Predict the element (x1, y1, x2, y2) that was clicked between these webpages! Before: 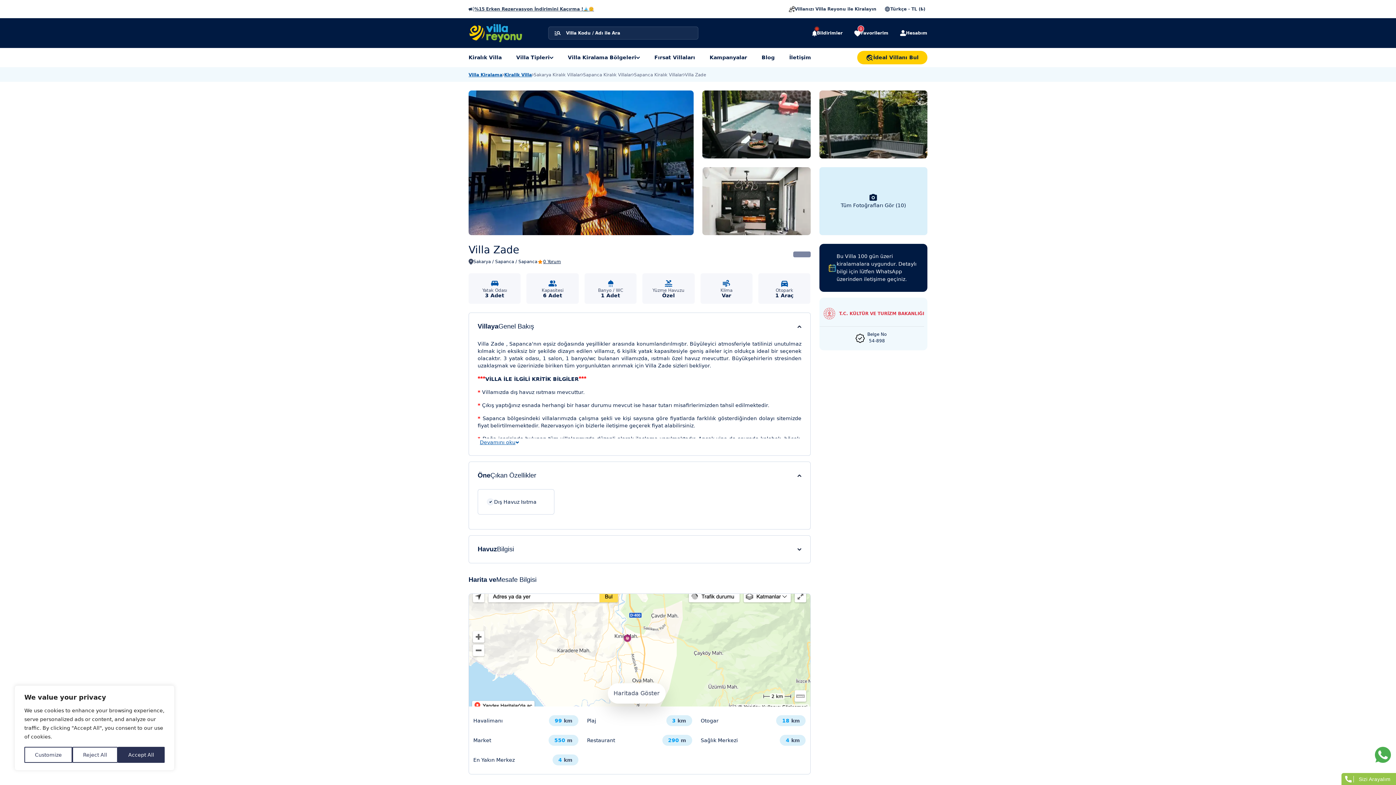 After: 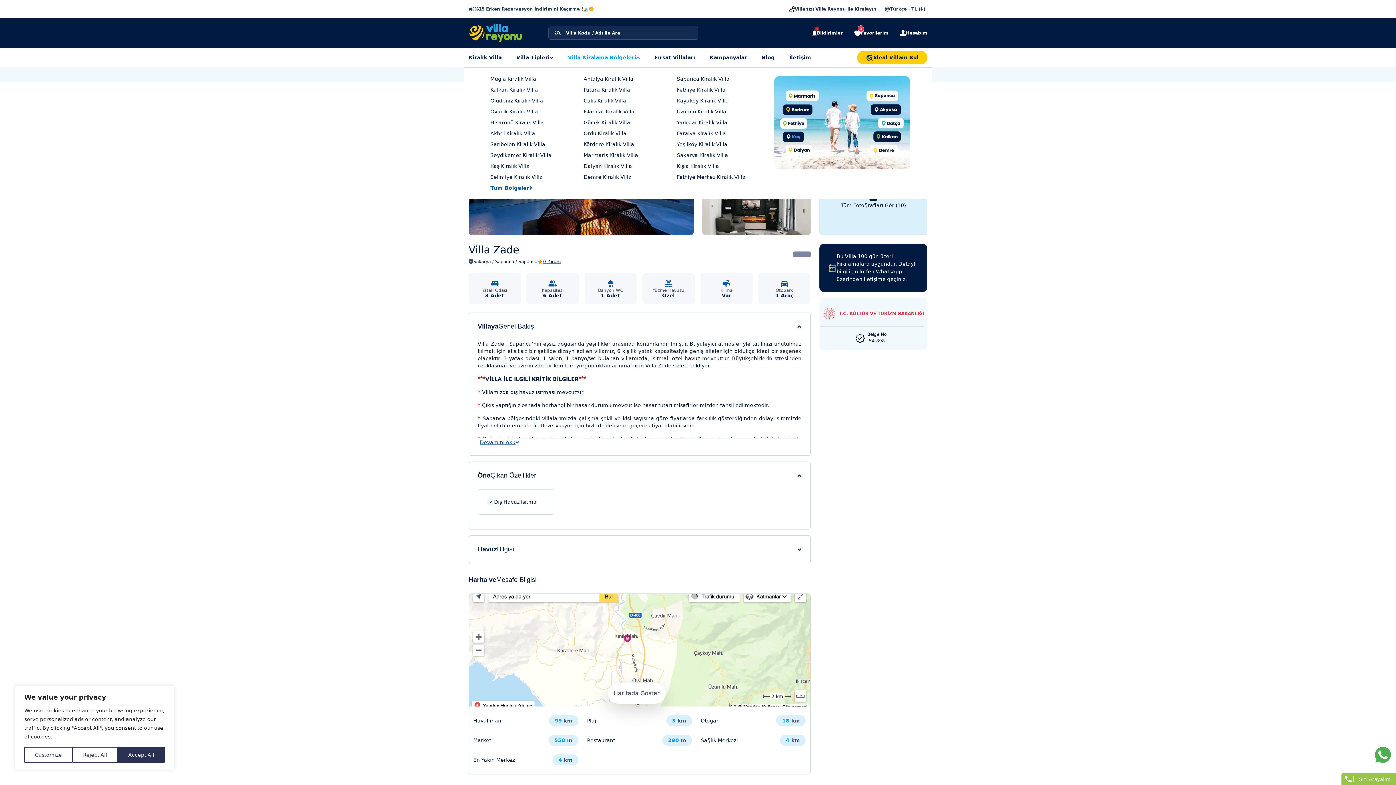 Action: label: Villa Kiralama Bölgeleri bbox: (568, 48, 645, 67)